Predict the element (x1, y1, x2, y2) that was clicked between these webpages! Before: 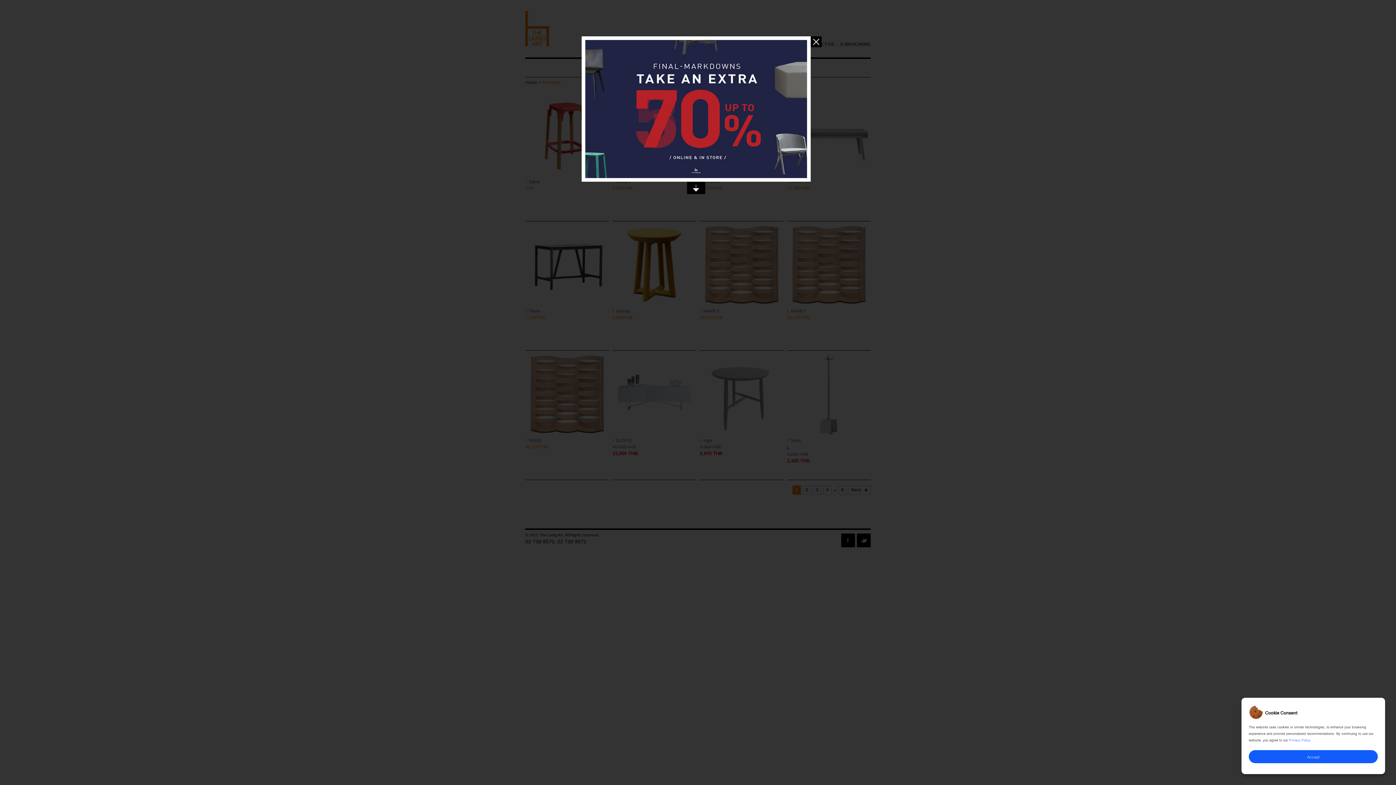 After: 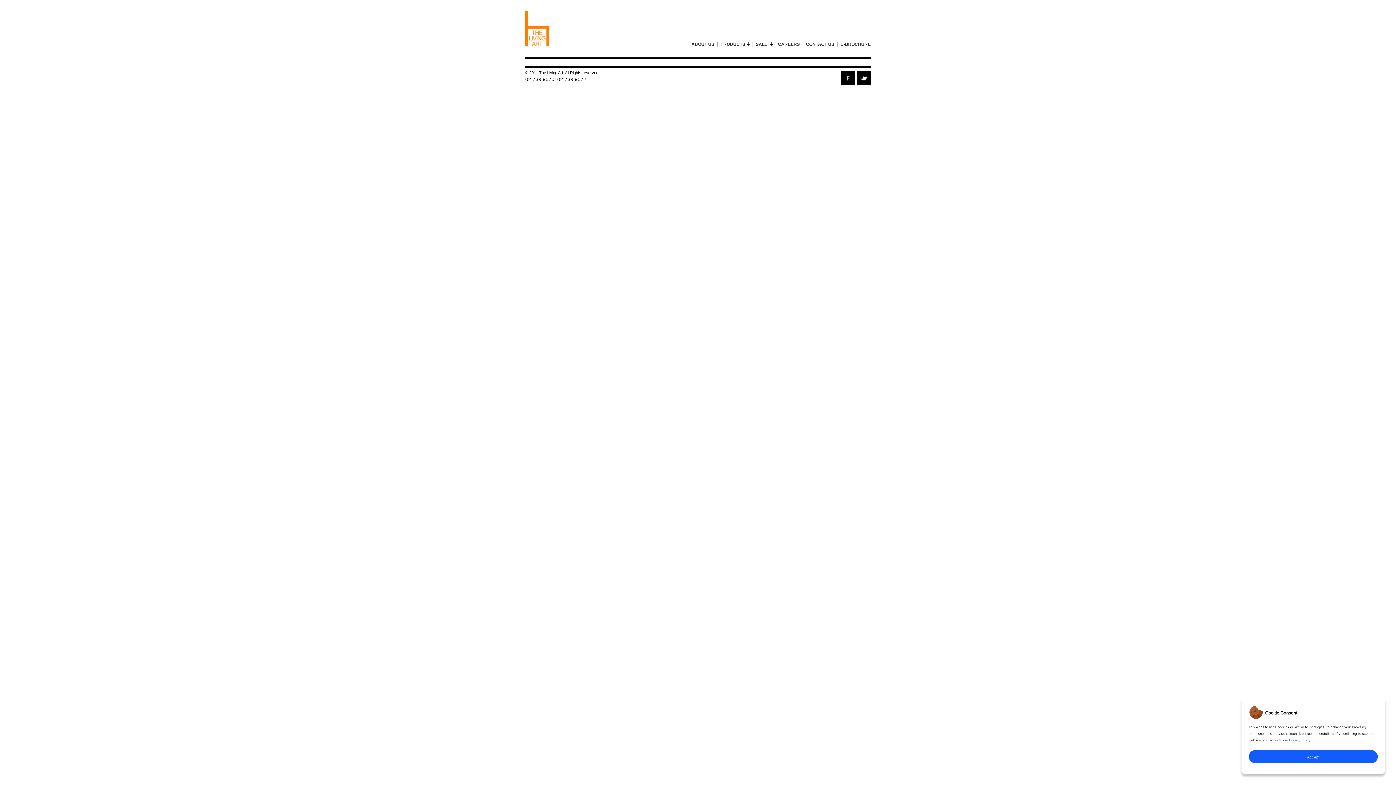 Action: label: Privacy Policy bbox: (1289, 736, 1310, 743)